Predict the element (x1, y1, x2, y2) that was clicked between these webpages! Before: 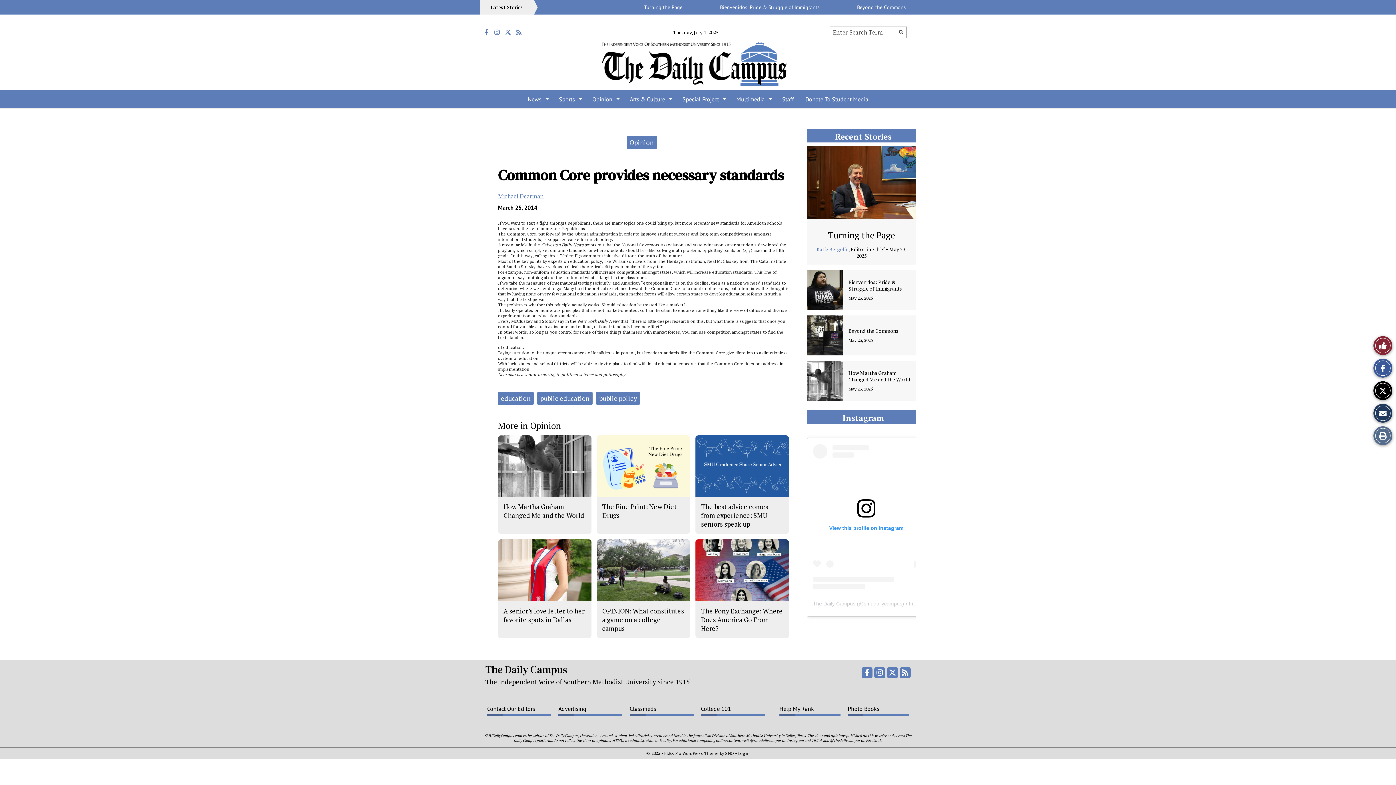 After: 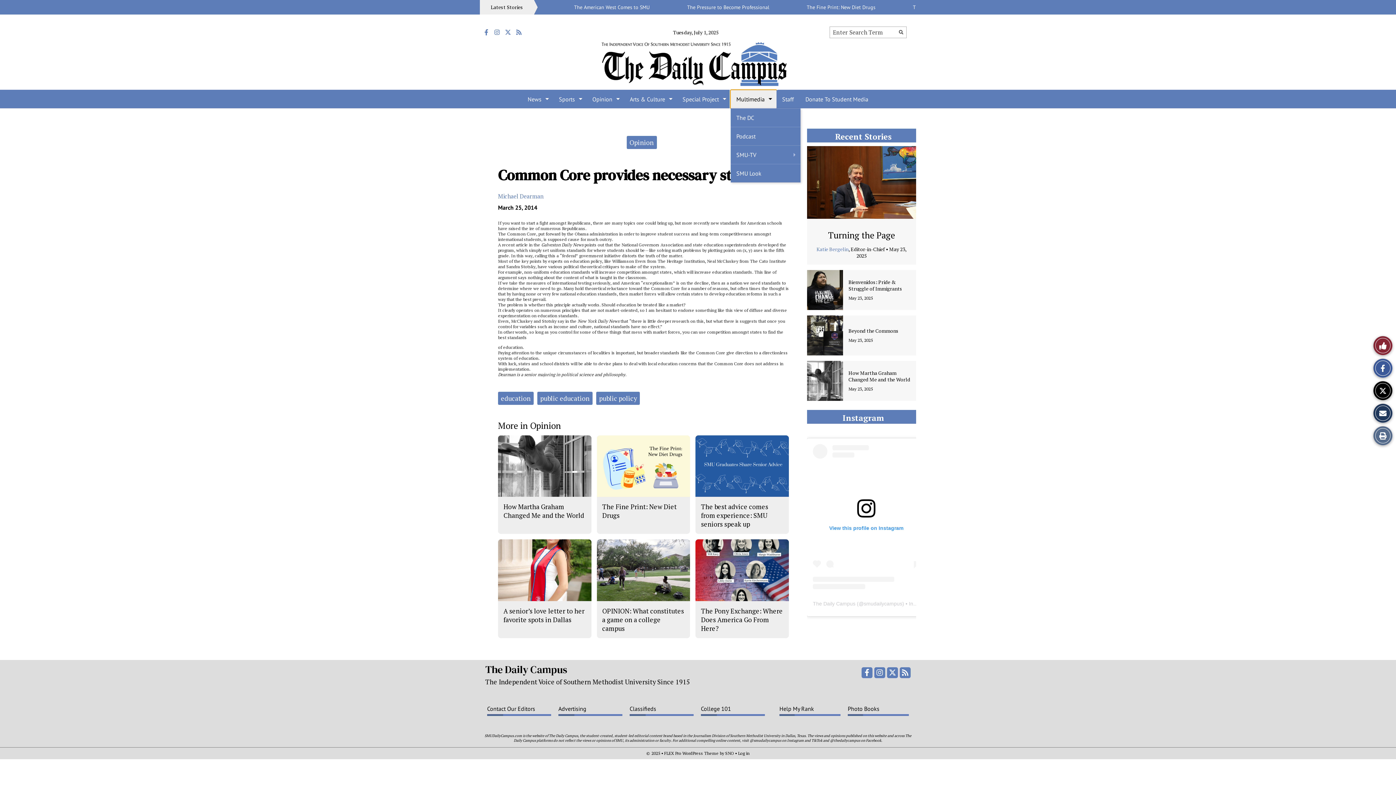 Action: bbox: (730, 90, 776, 108) label: Multimedia